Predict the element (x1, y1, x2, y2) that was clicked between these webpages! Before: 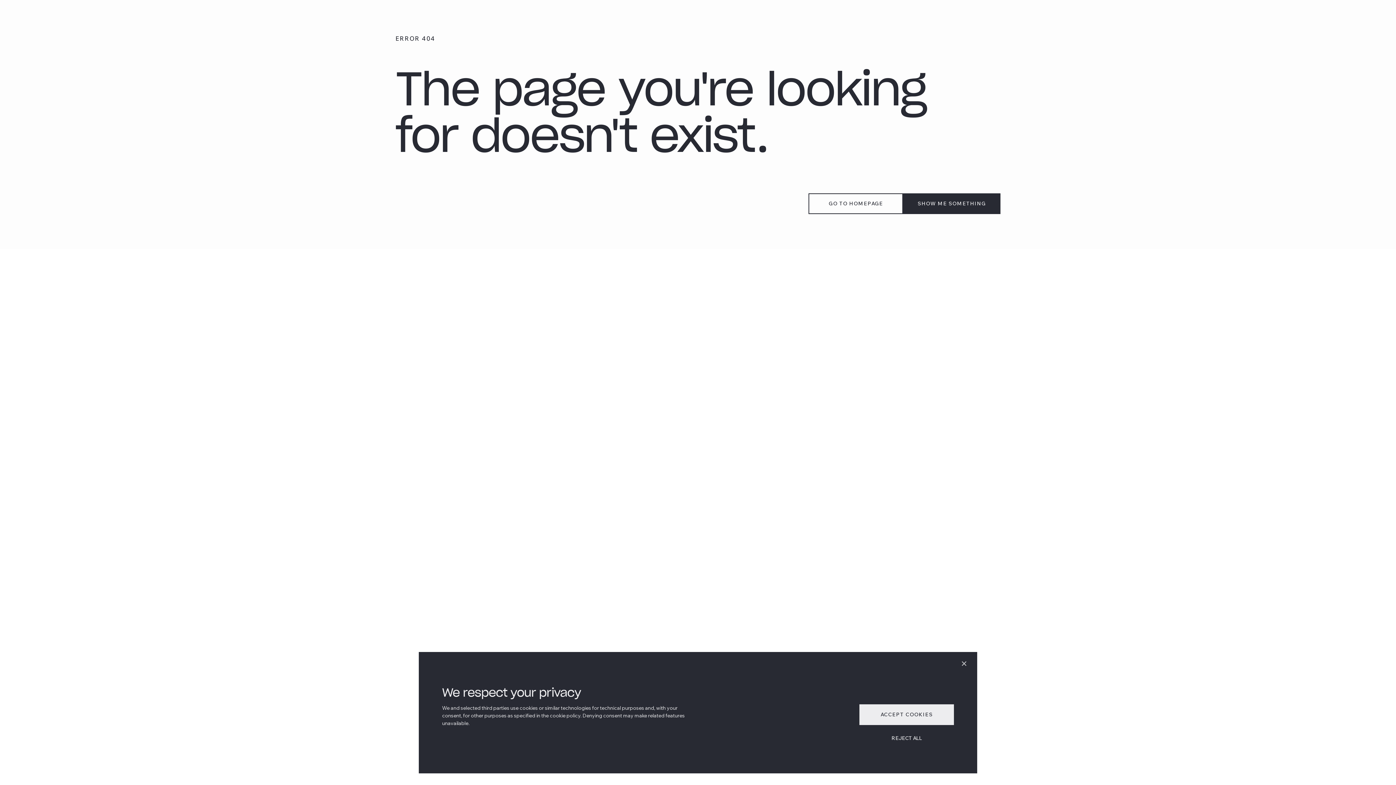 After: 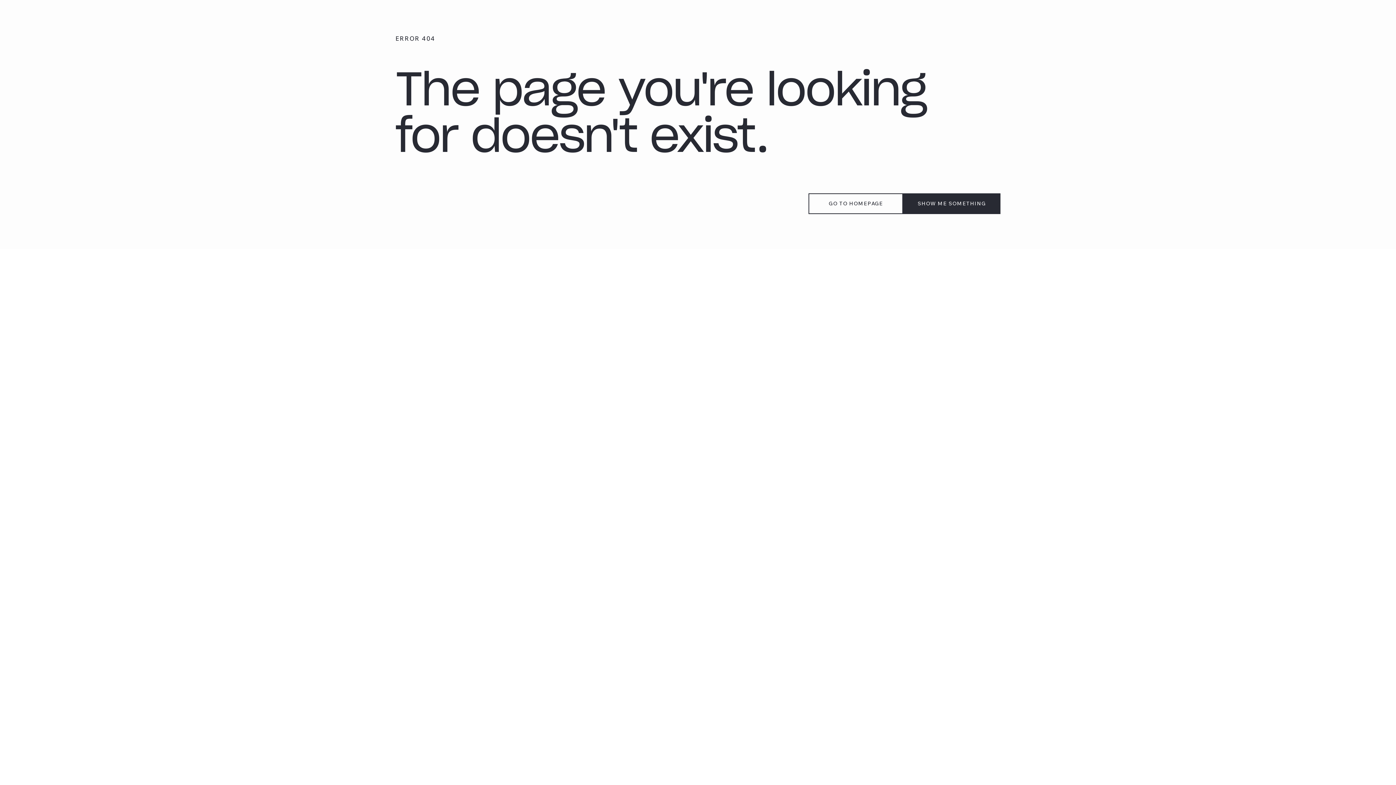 Action: label: ACCEPT COOKIES bbox: (859, 704, 954, 725)